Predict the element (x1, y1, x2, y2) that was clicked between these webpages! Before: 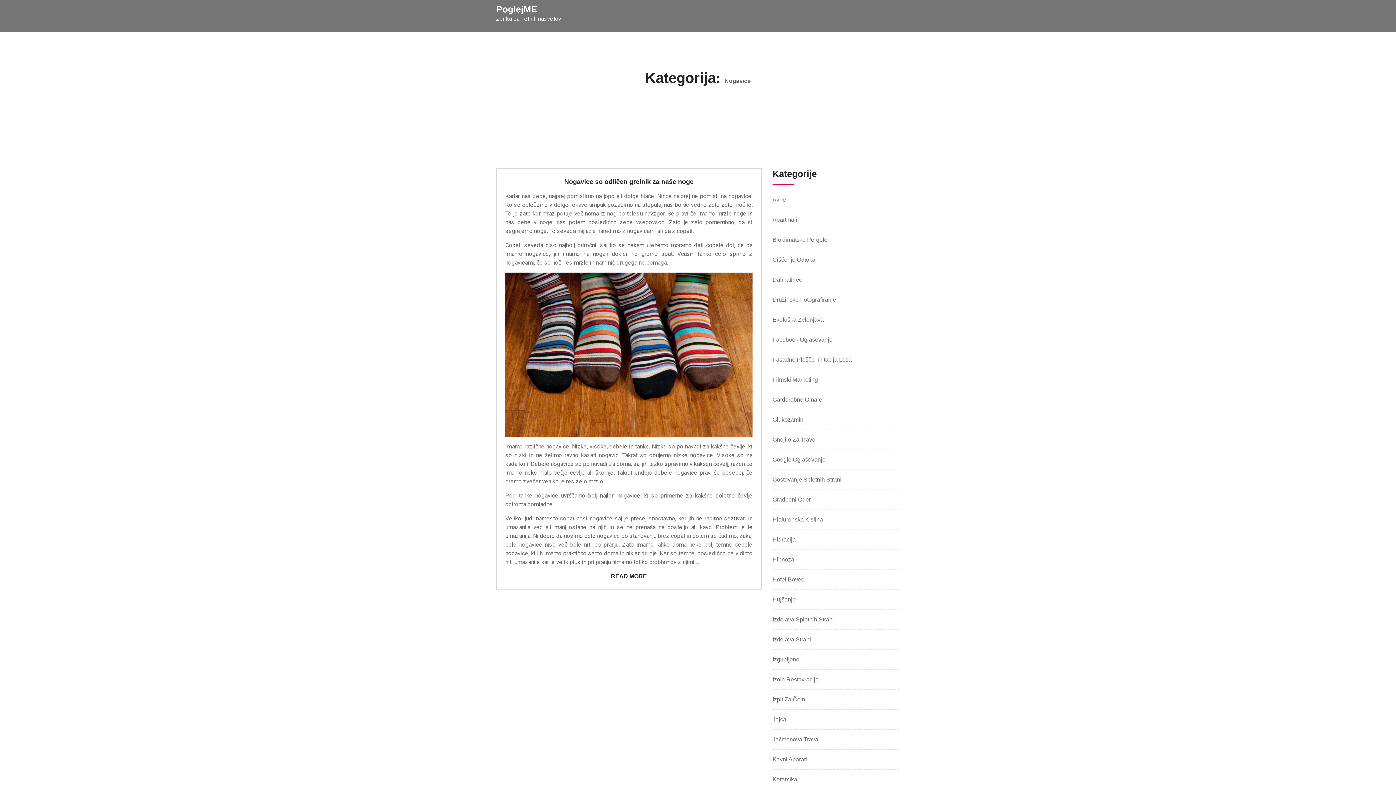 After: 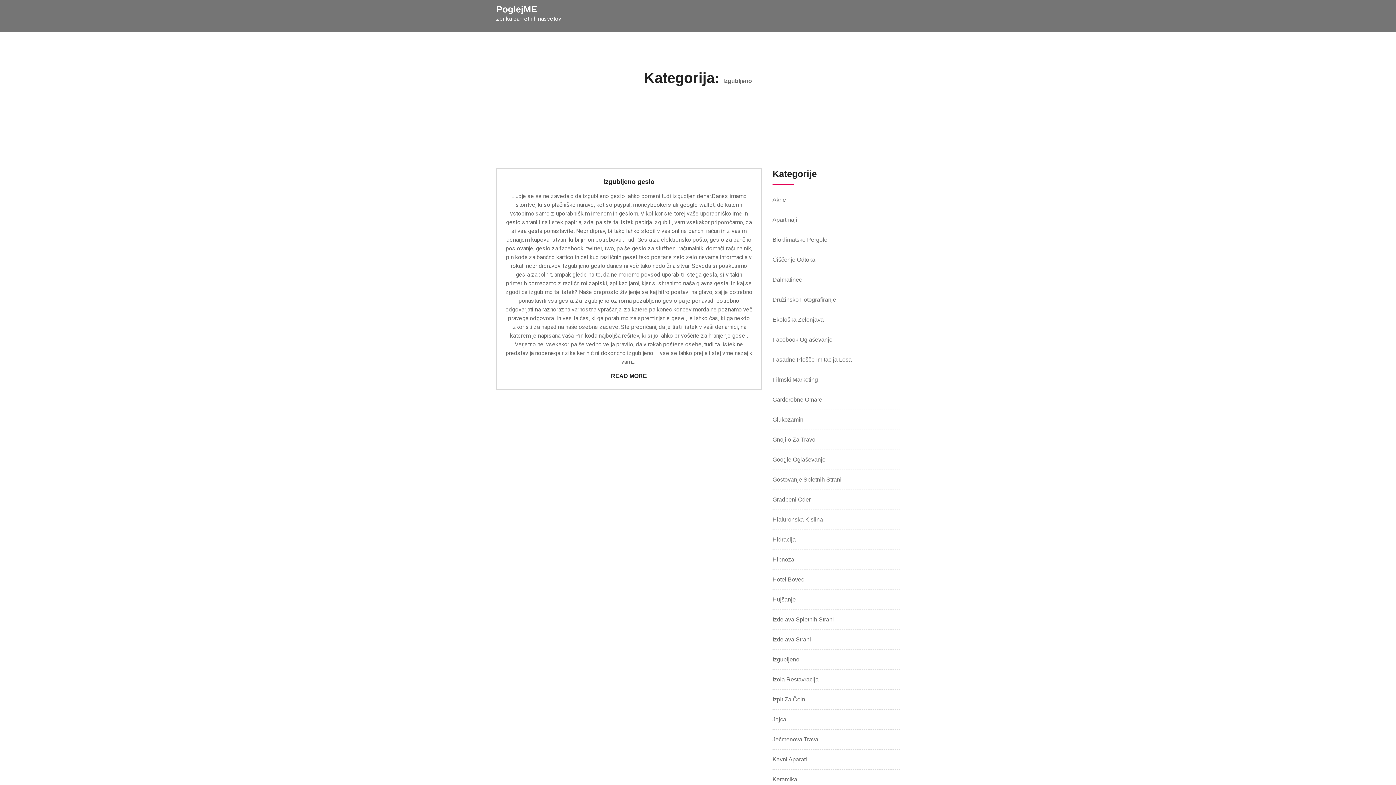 Action: bbox: (772, 655, 799, 664) label: Izgubljeno